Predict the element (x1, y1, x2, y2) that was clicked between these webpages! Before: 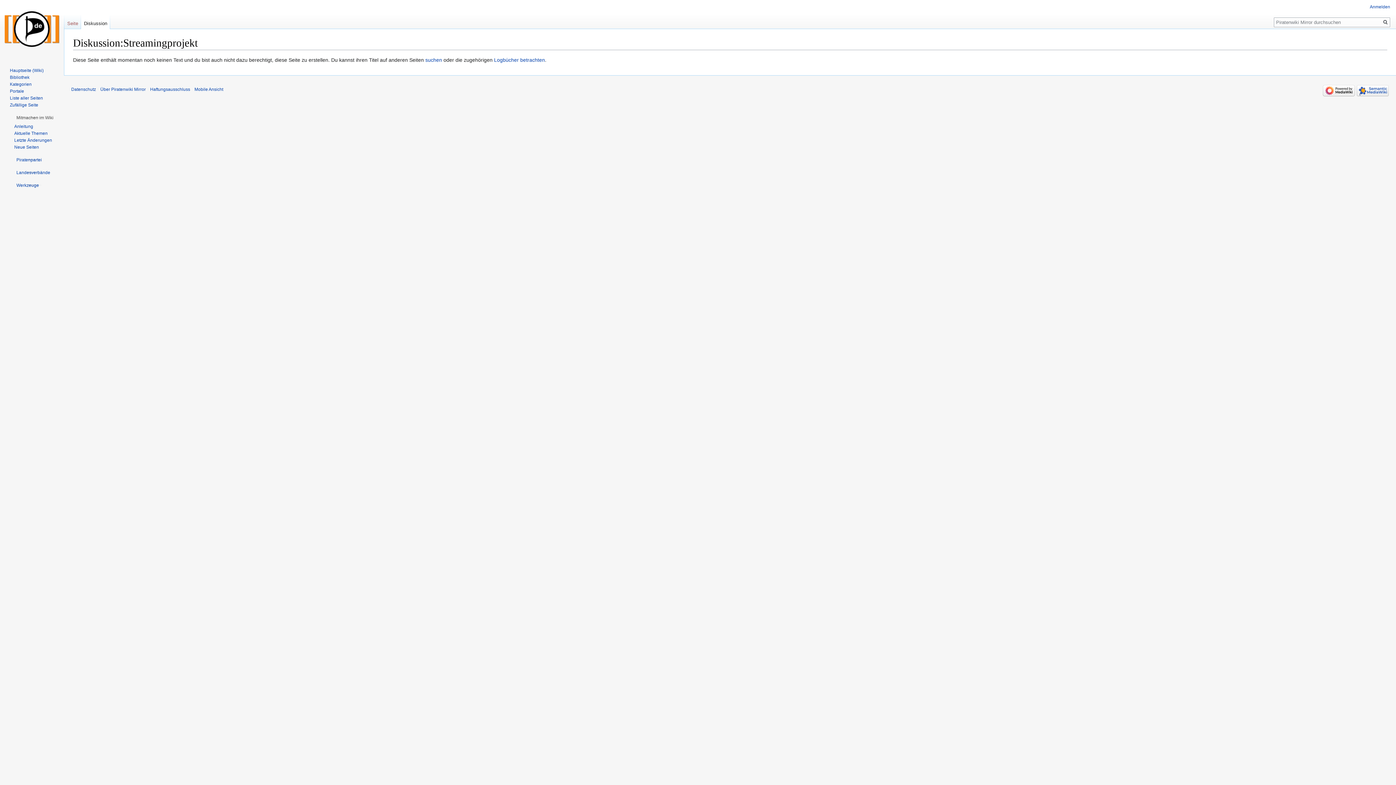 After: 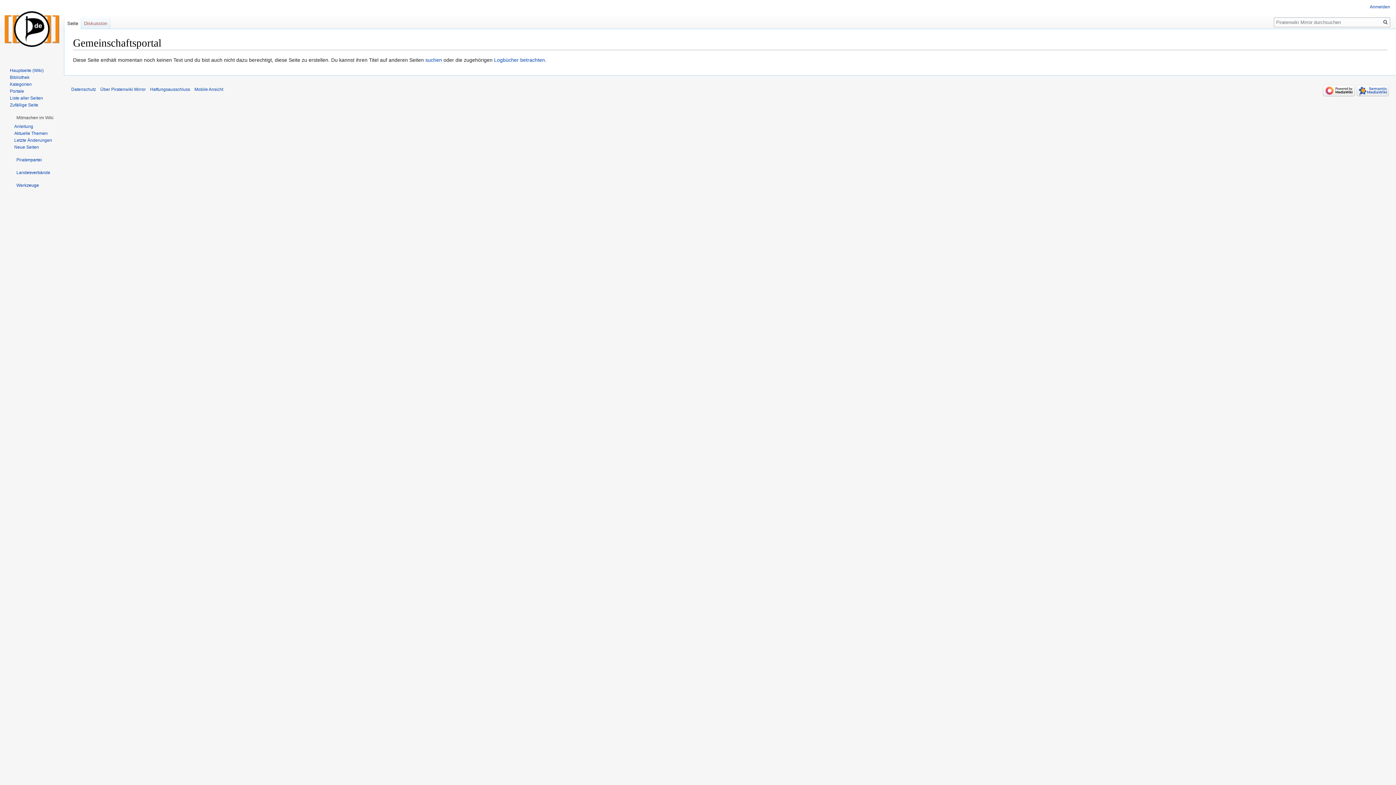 Action: label: Portale bbox: (9, 88, 24, 93)